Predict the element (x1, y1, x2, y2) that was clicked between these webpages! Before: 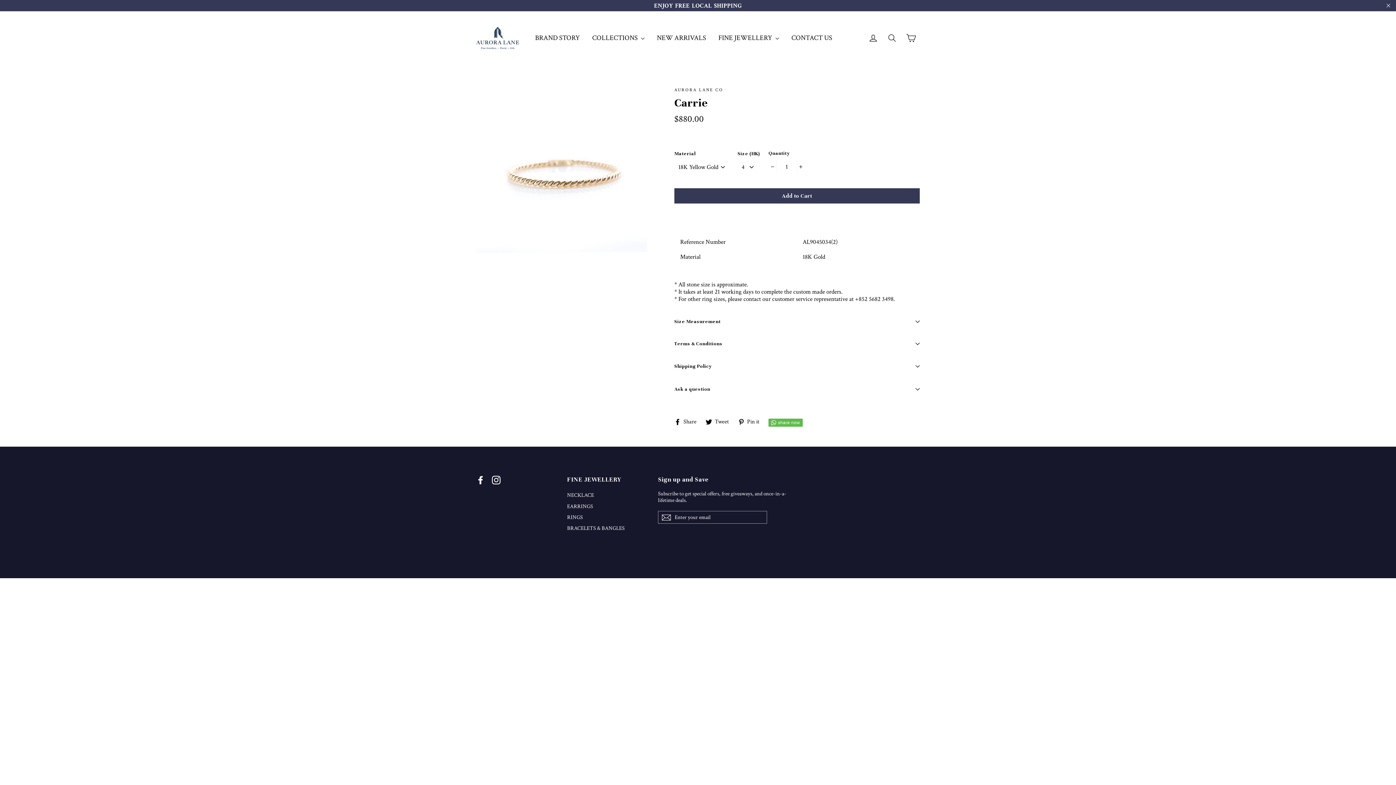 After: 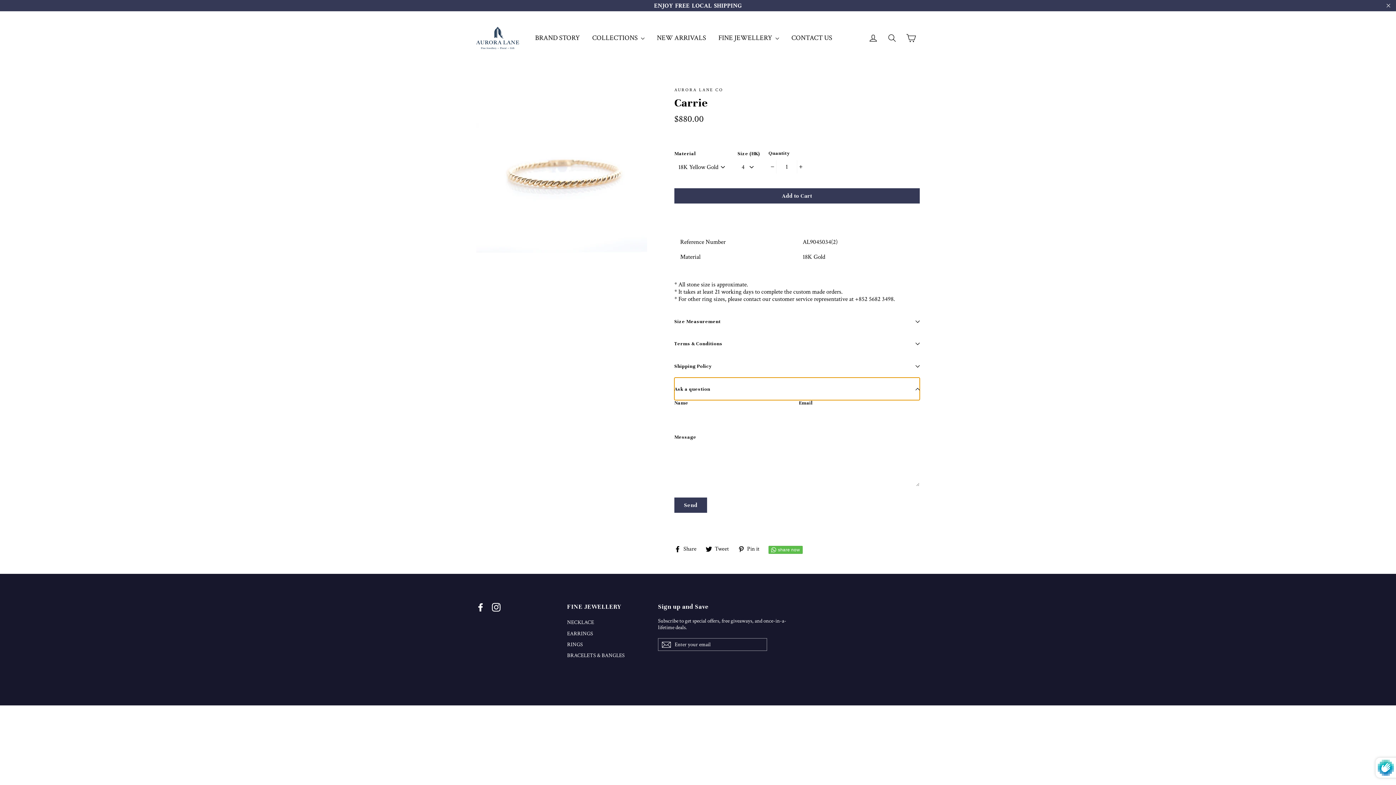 Action: label: Ask a question bbox: (674, 377, 920, 400)